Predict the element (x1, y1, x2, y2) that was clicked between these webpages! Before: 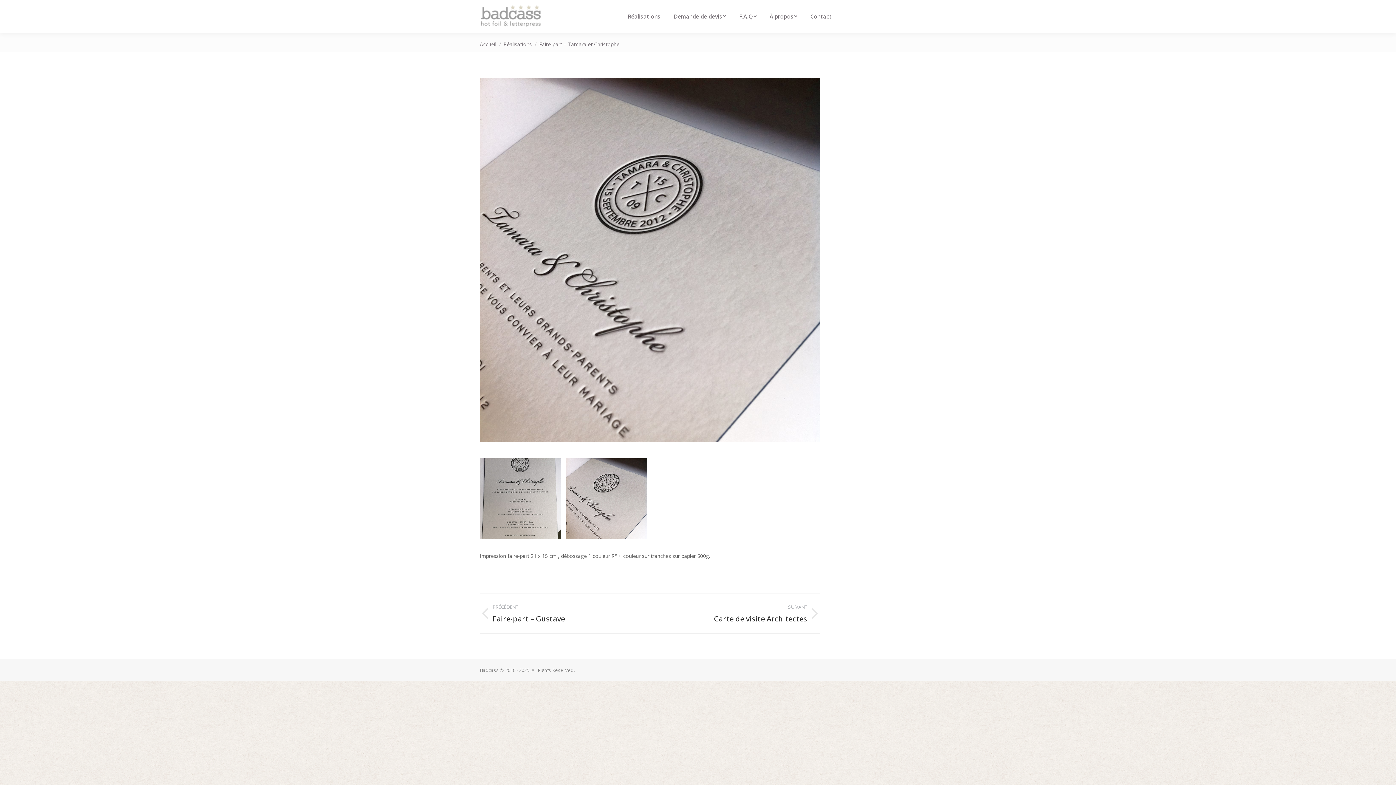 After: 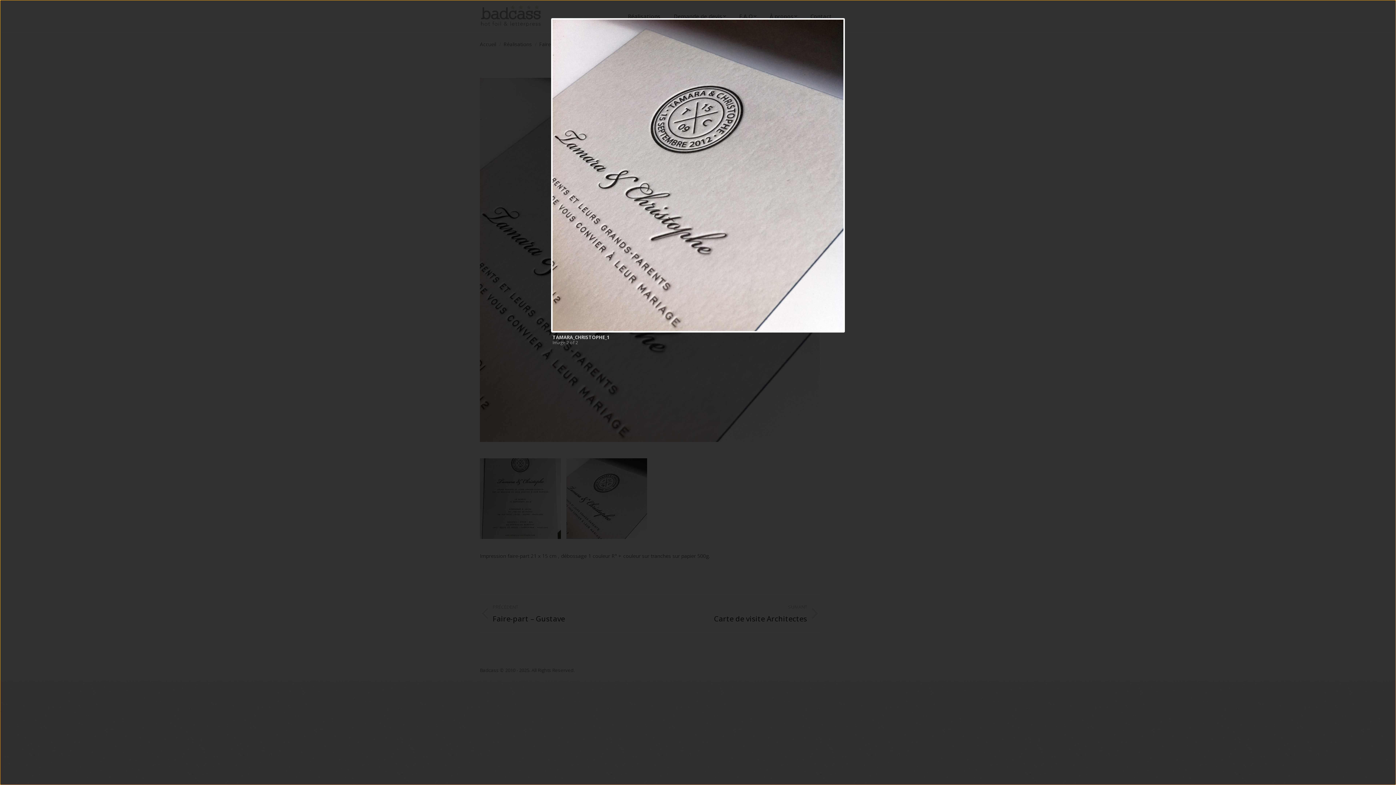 Action: bbox: (566, 458, 647, 539)